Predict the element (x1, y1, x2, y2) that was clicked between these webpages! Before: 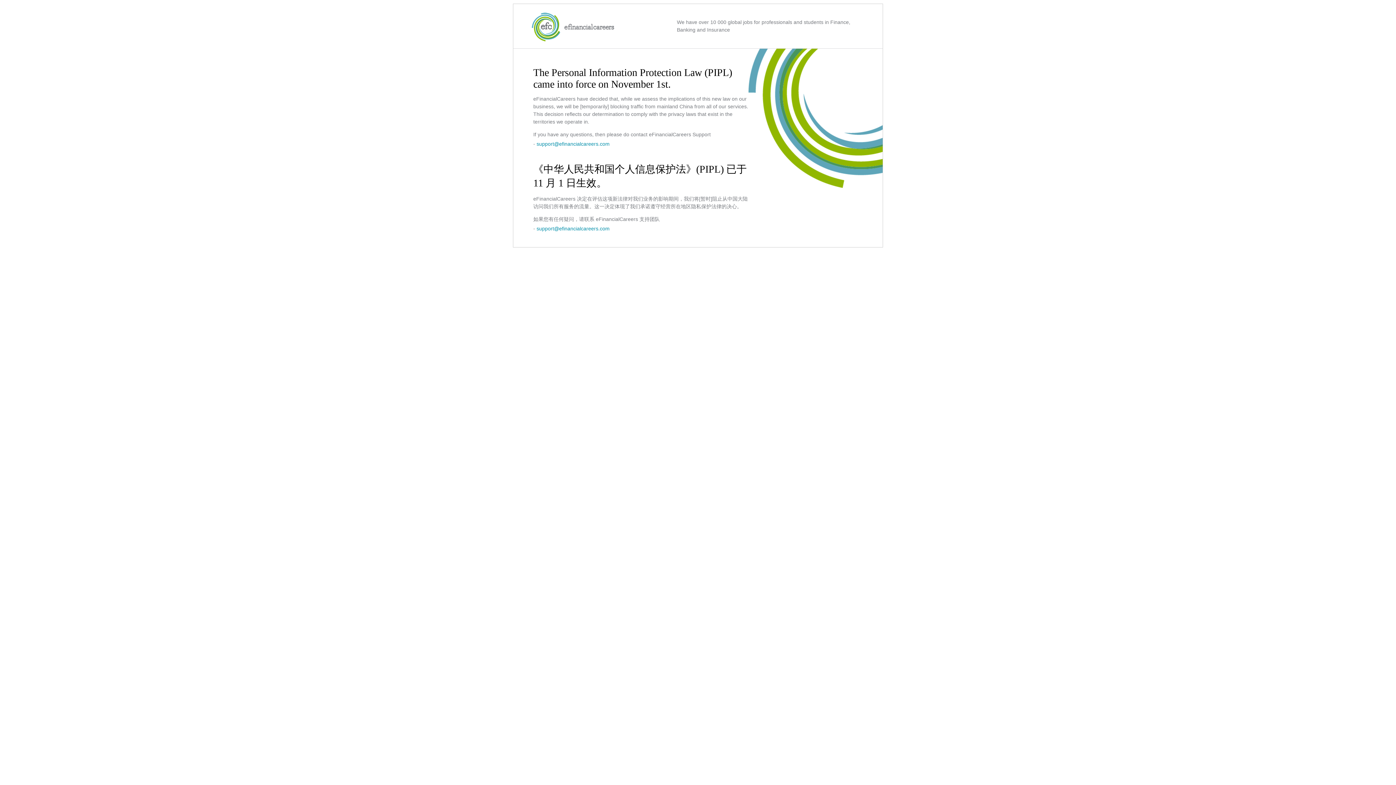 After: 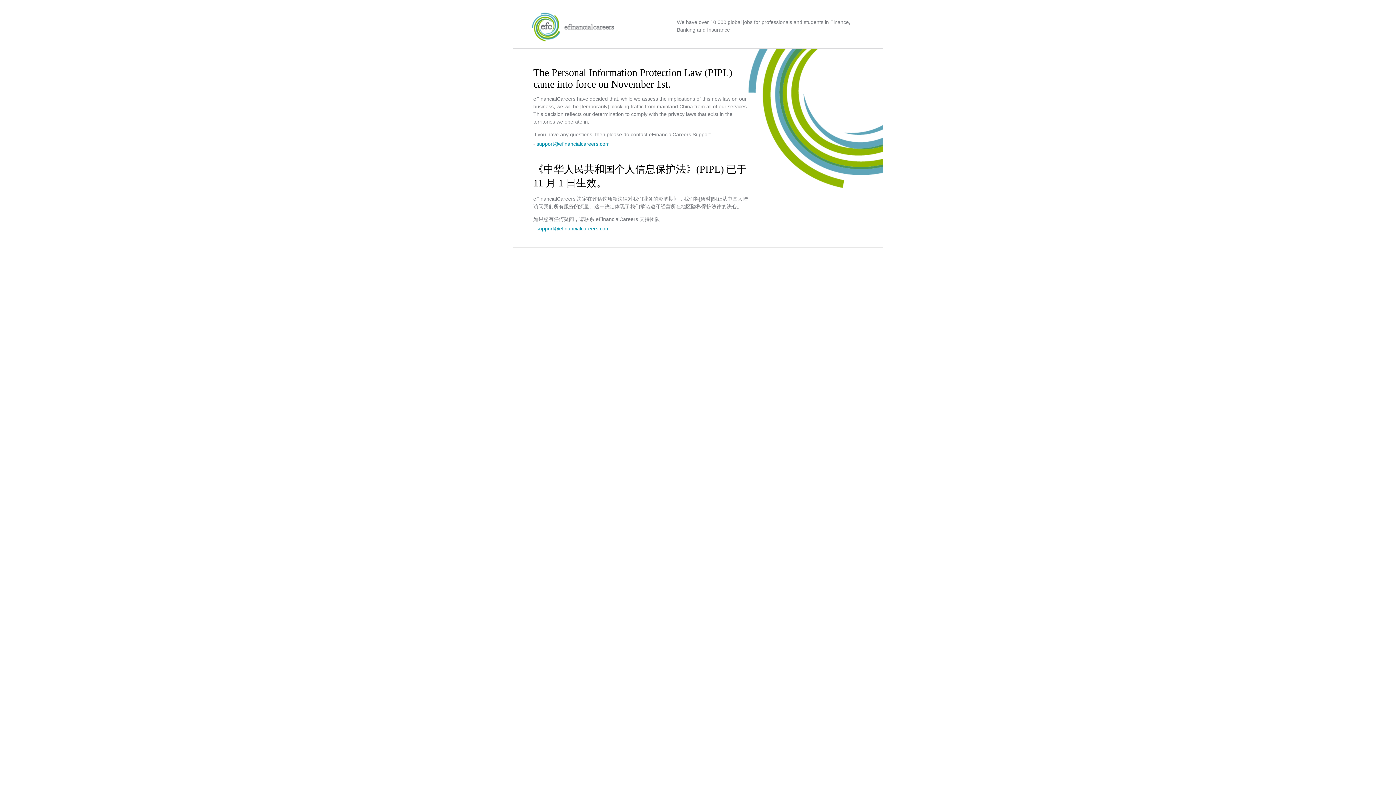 Action: bbox: (536, 225, 609, 231) label: support@efinancialcareers.com